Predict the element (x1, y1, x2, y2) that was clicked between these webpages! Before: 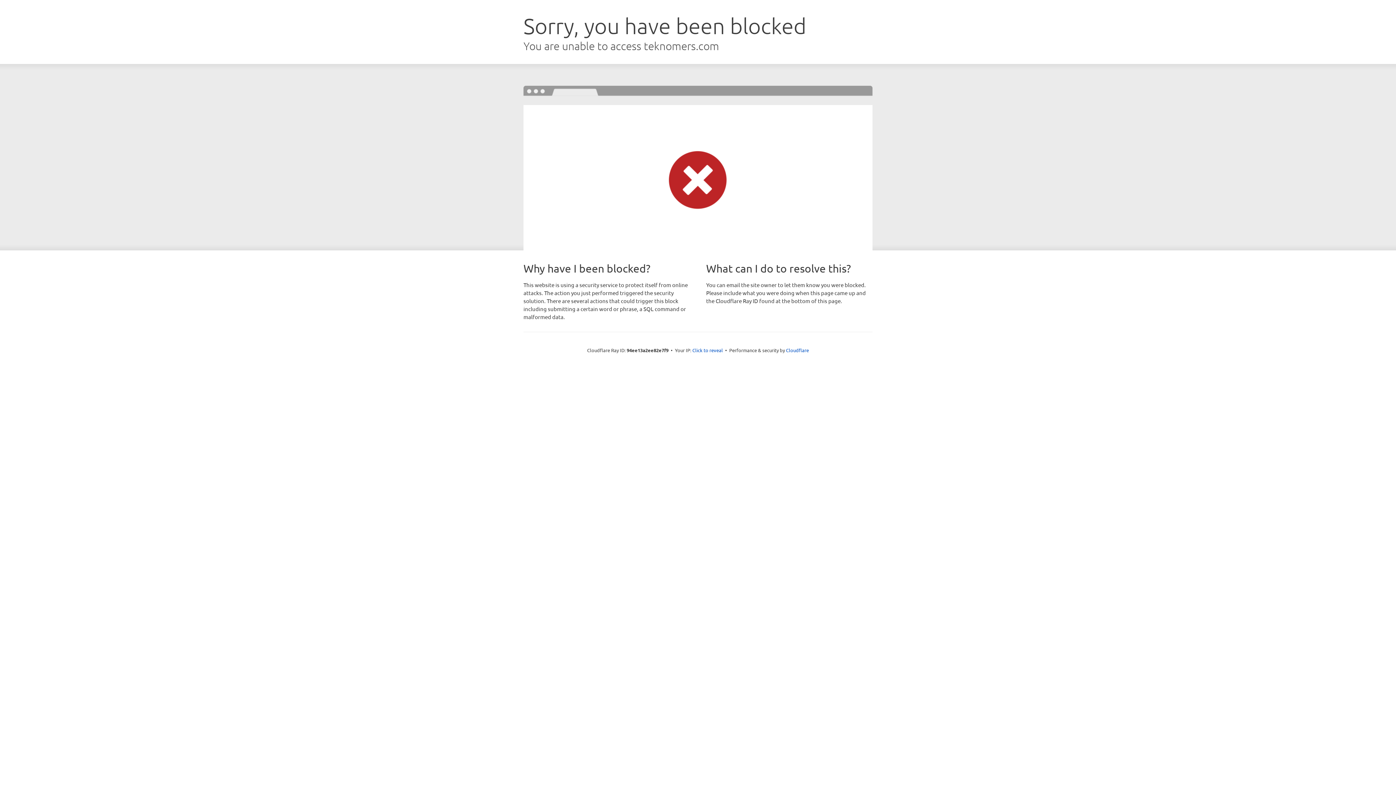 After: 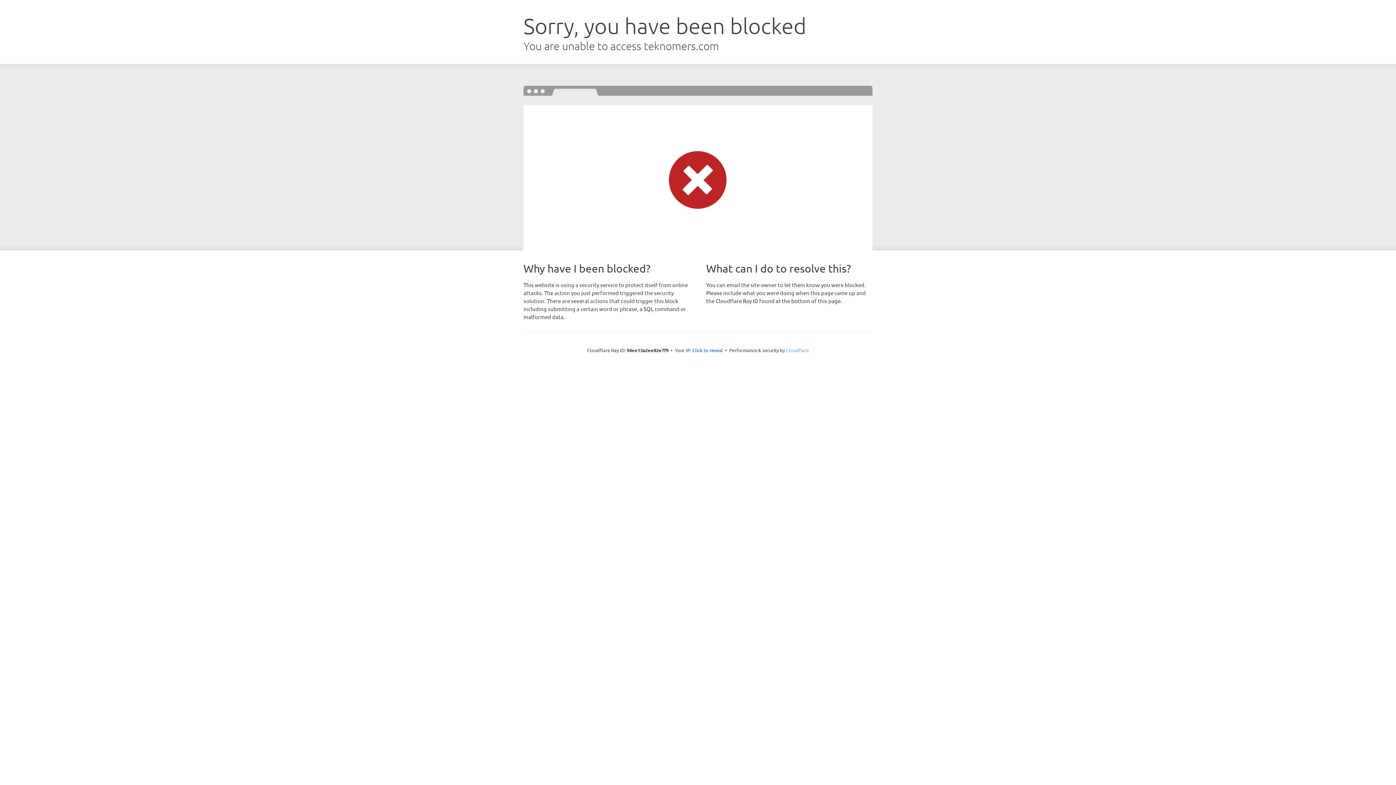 Action: label: Cloudflare bbox: (786, 347, 809, 353)